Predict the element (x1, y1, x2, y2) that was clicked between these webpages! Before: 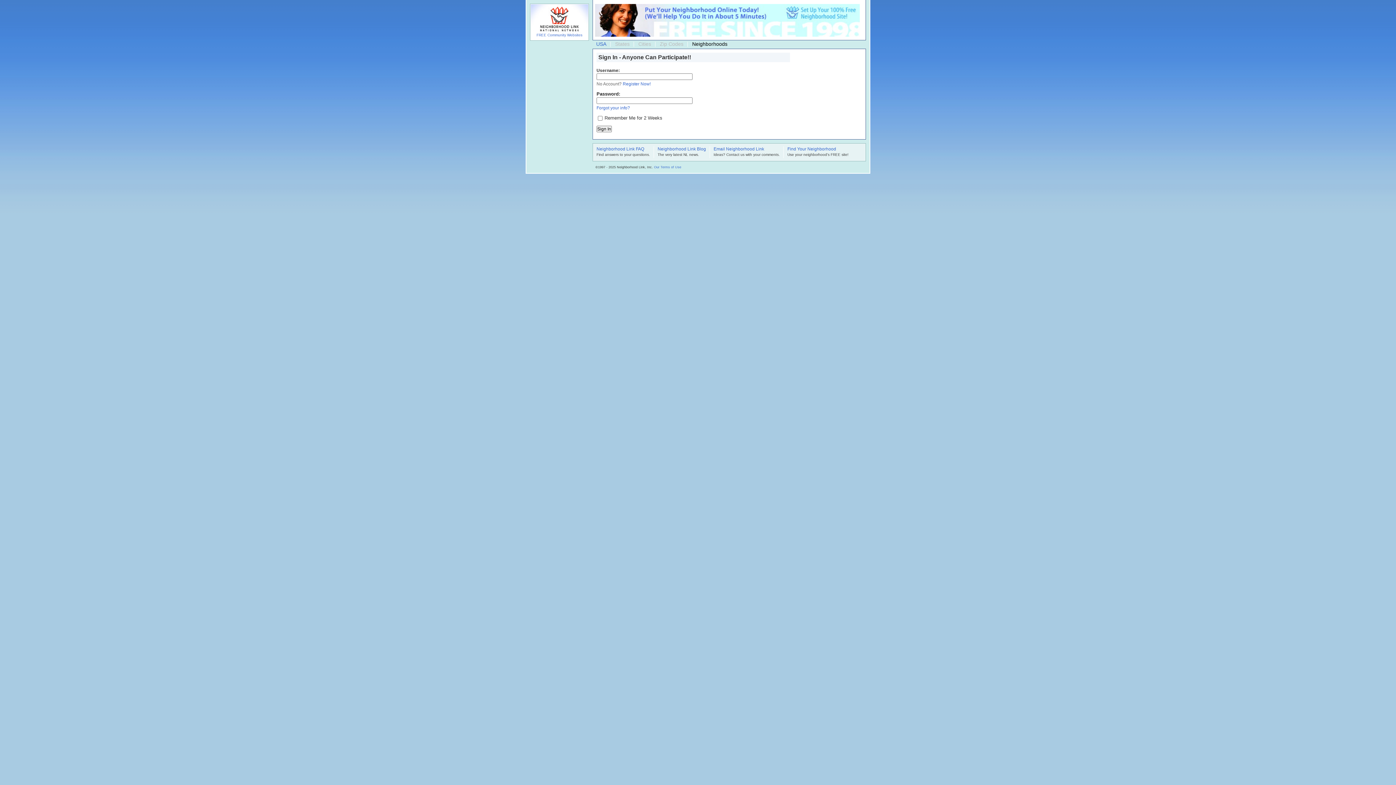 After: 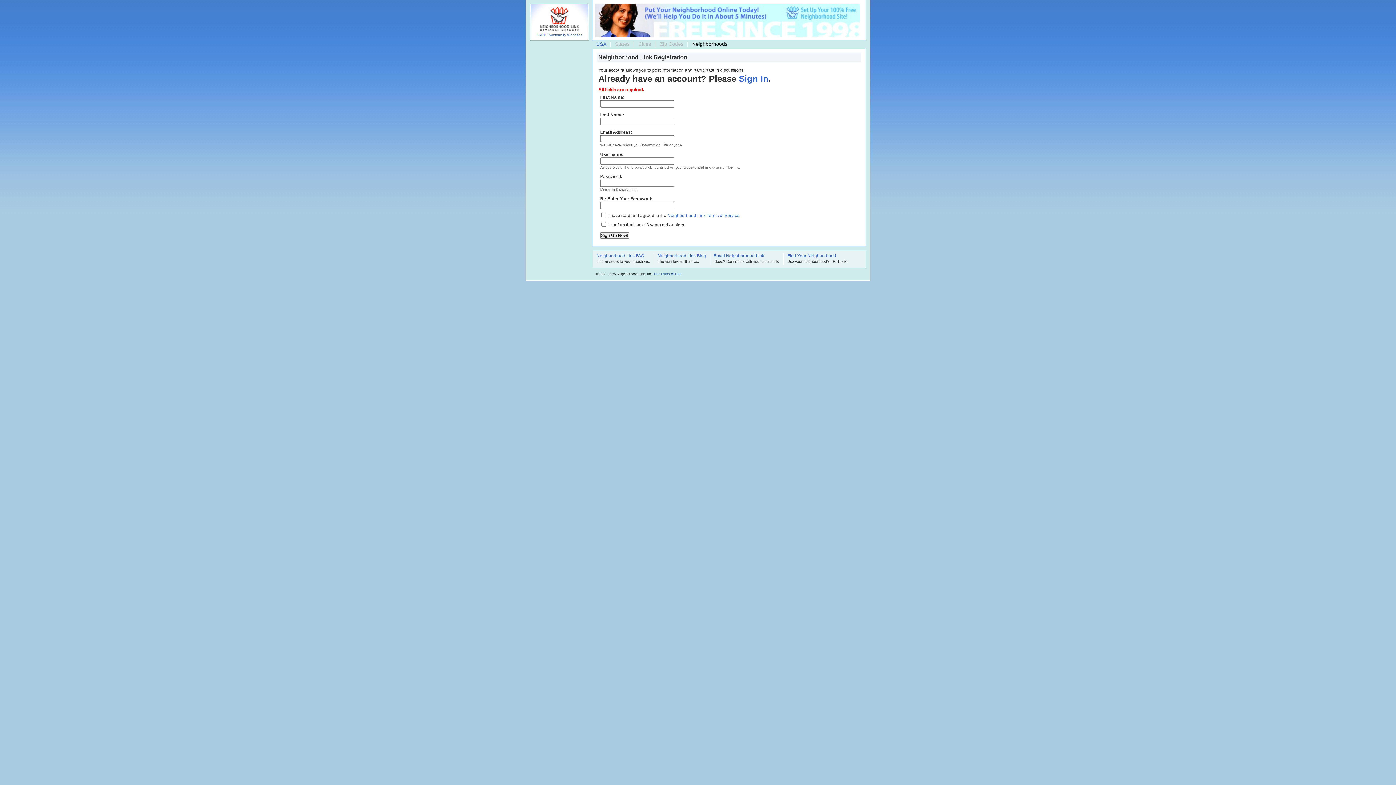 Action: label: Register Now! bbox: (622, 81, 650, 86)